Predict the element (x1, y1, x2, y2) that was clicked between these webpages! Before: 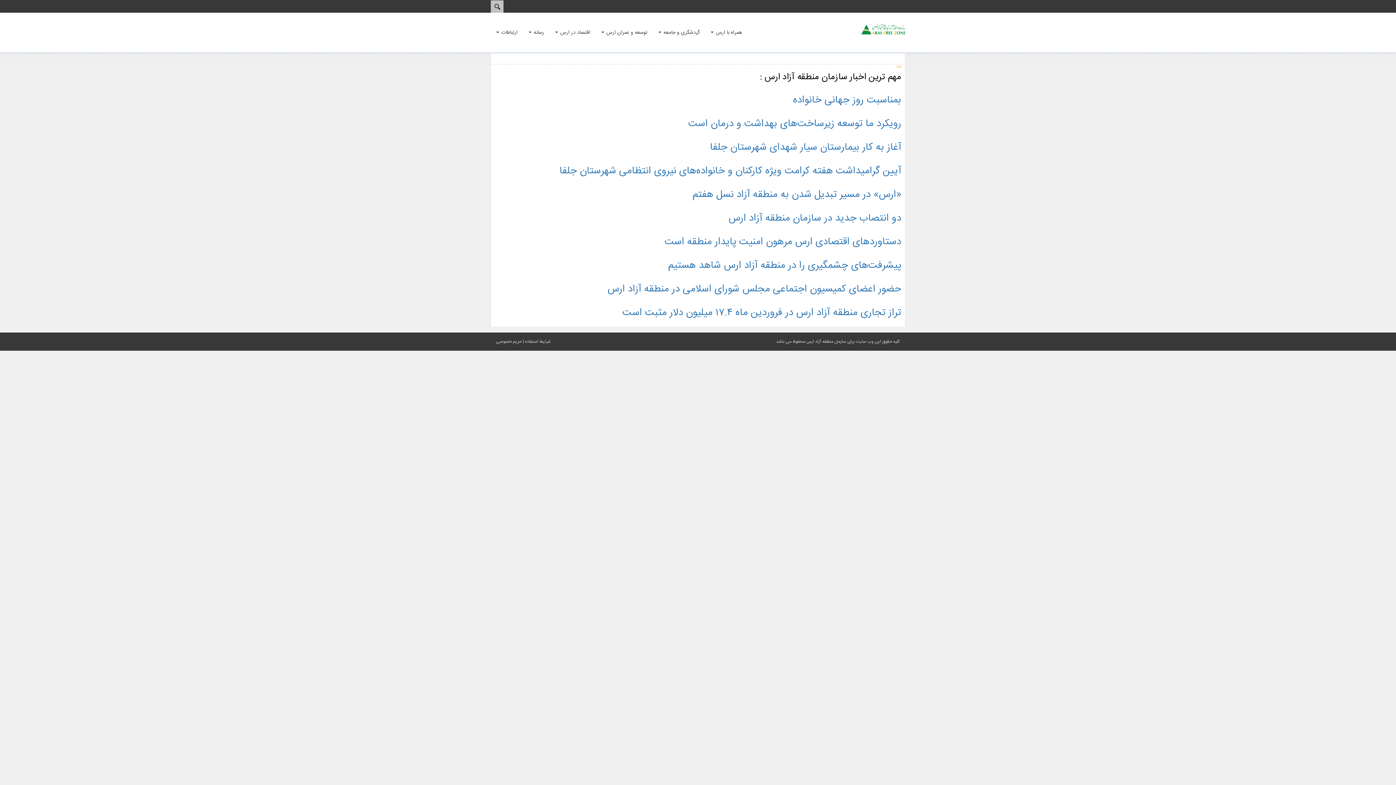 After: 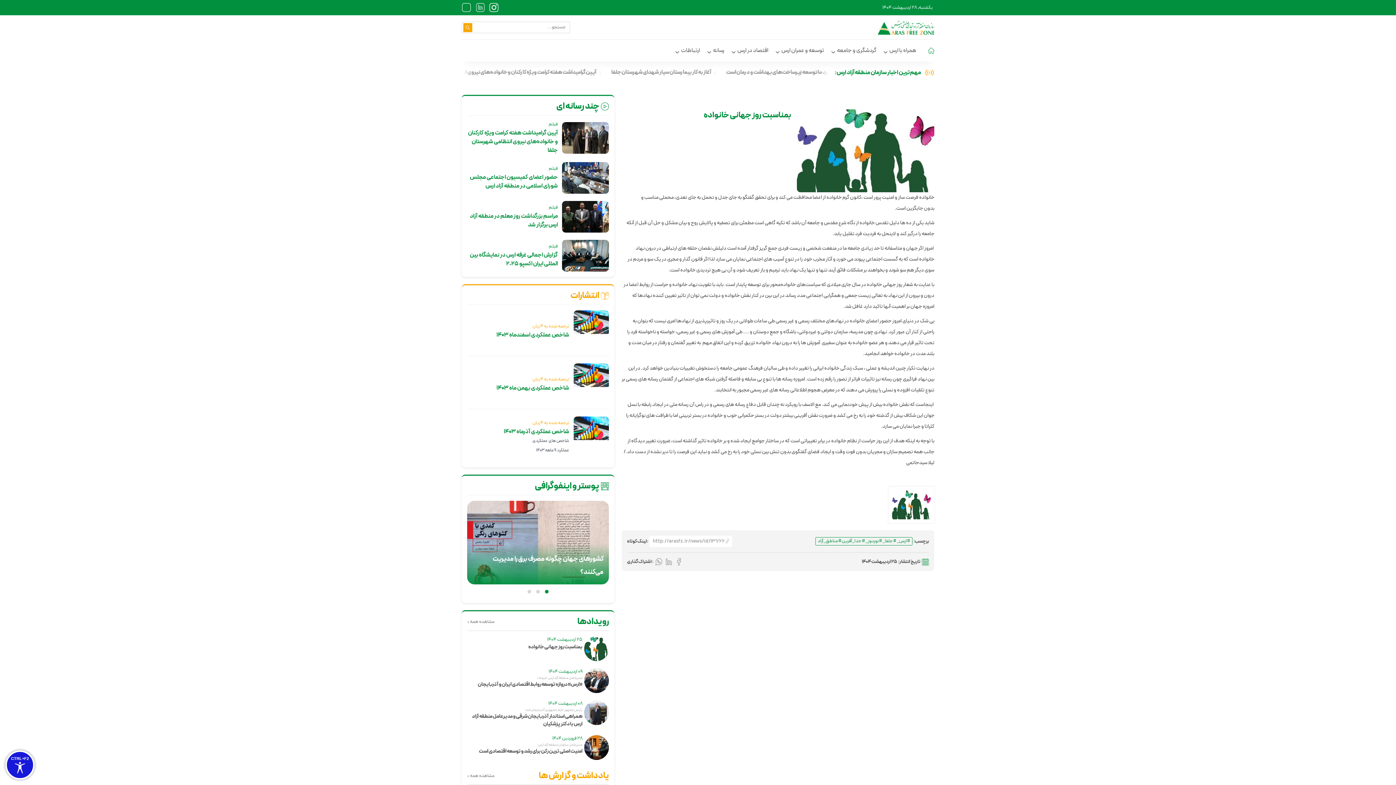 Action: bbox: (793, 92, 901, 108) label: بمناسبت روز جهانی خانواده